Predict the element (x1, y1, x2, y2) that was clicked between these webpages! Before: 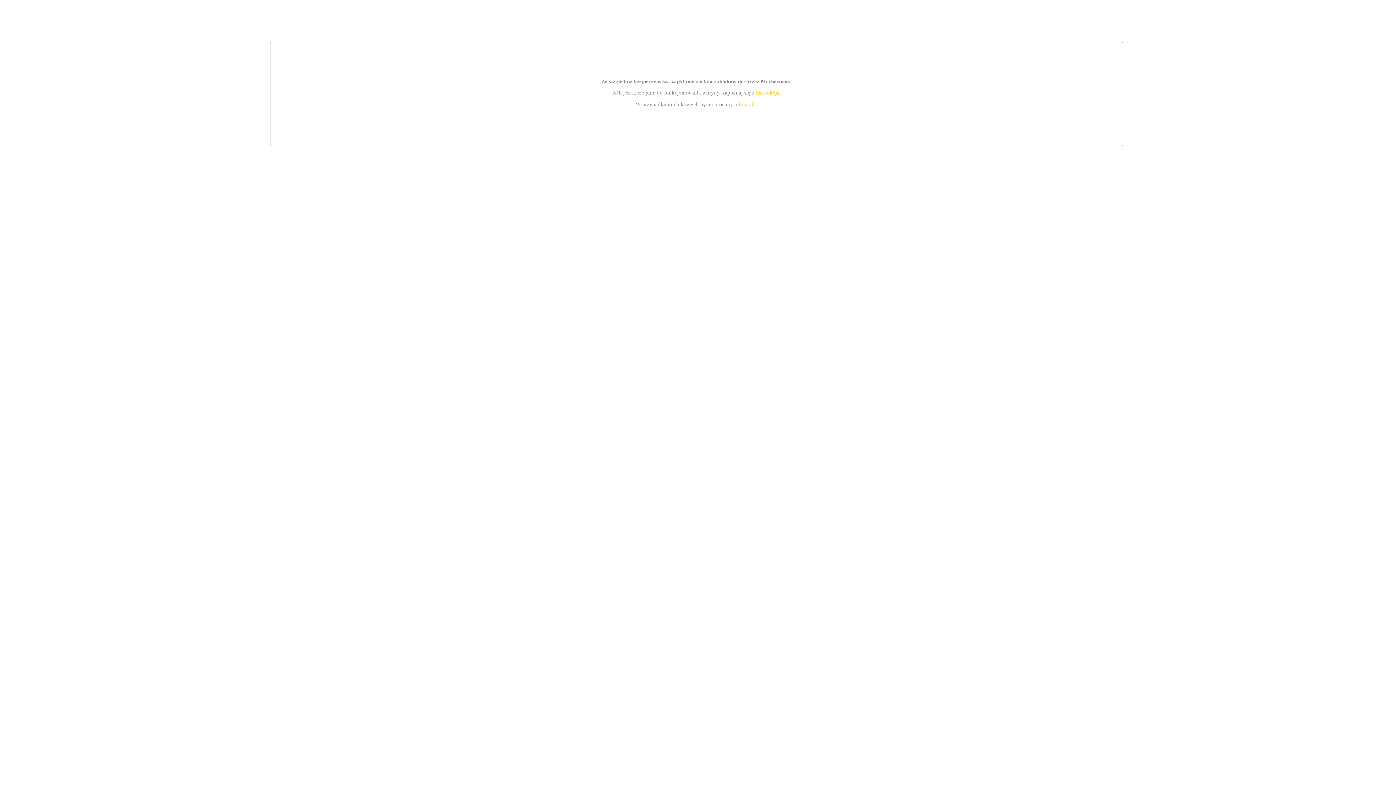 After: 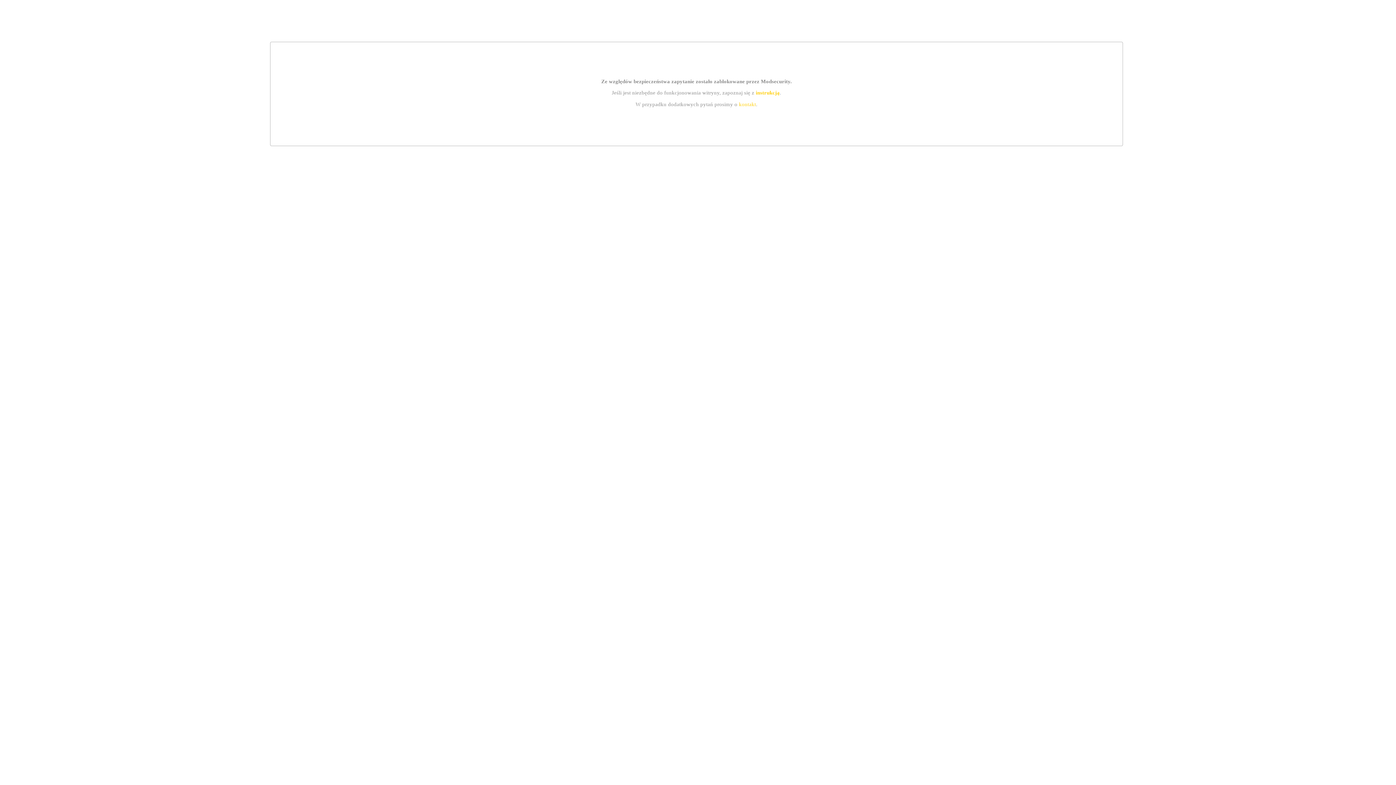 Action: label: instrukcją bbox: (755, 89, 779, 95)